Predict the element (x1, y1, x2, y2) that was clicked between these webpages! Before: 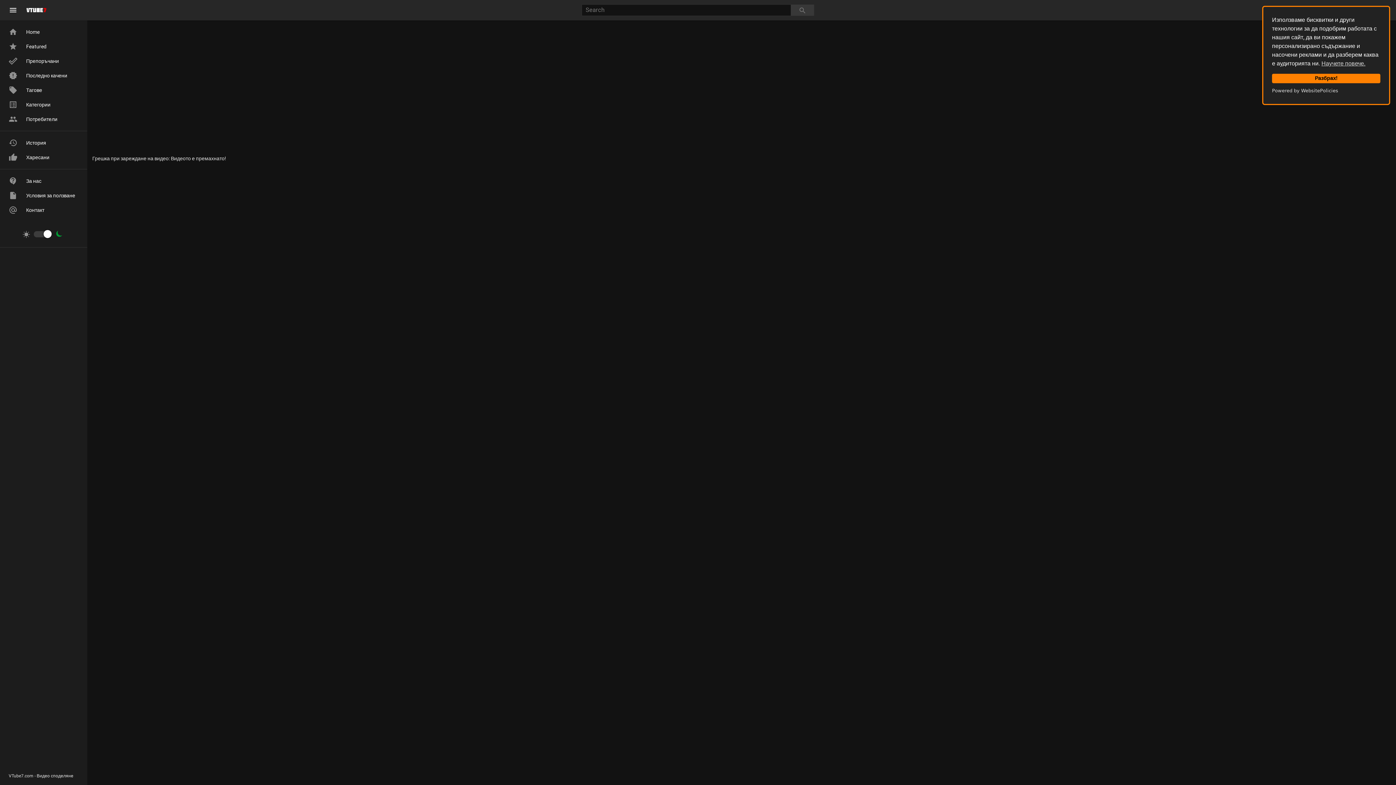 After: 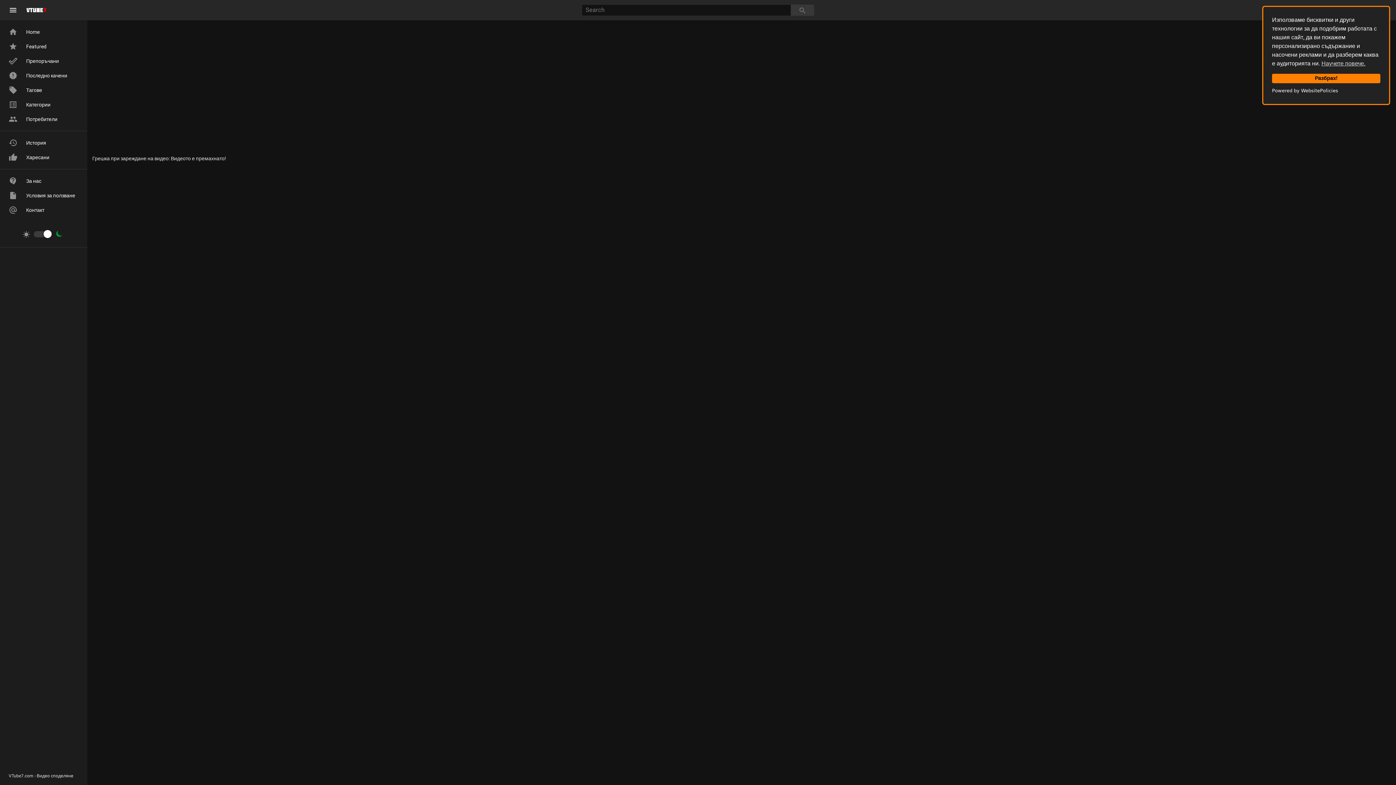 Action: label: Powered by WebsitePolicies bbox: (1272, 86, 1338, 95)